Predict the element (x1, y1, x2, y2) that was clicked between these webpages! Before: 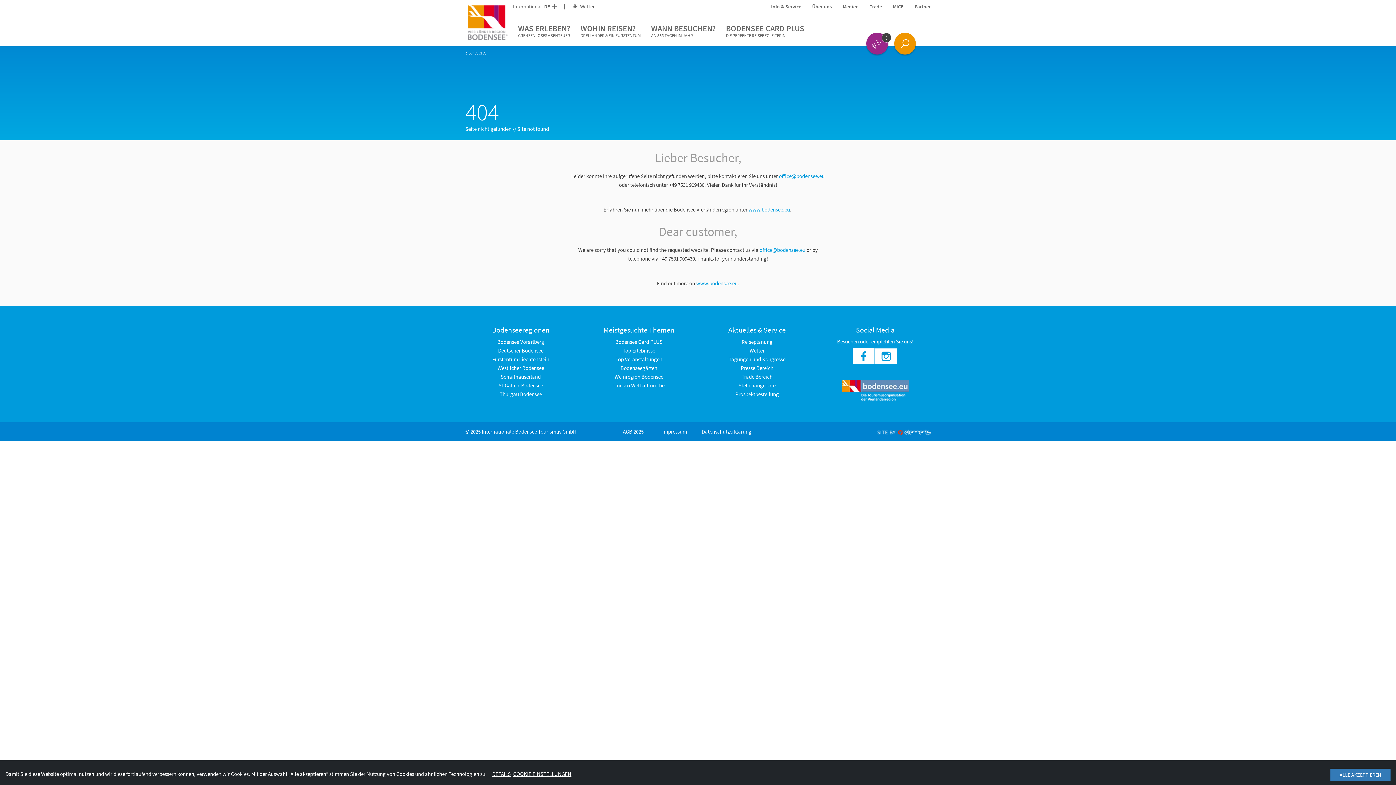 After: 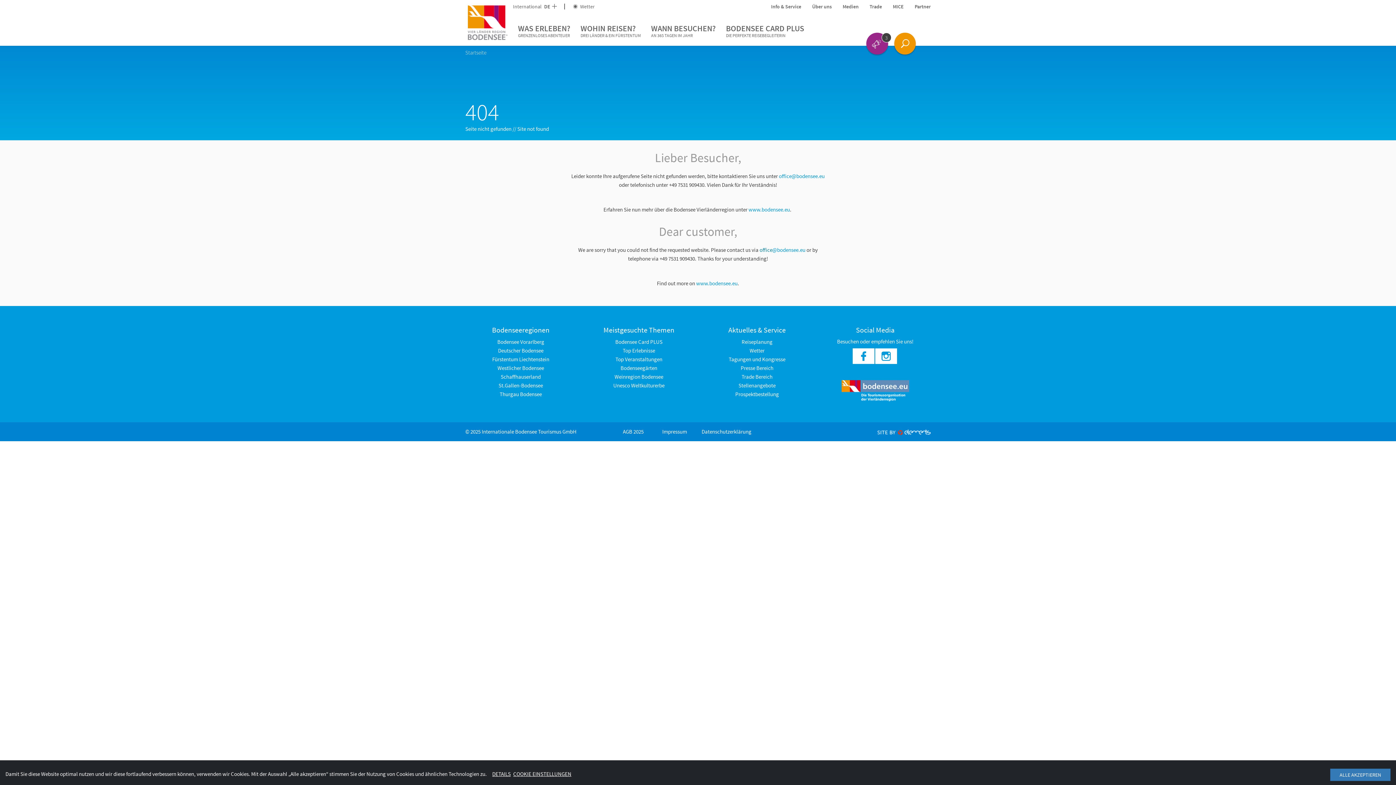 Action: label: office bbox: (759, 246, 772, 253)